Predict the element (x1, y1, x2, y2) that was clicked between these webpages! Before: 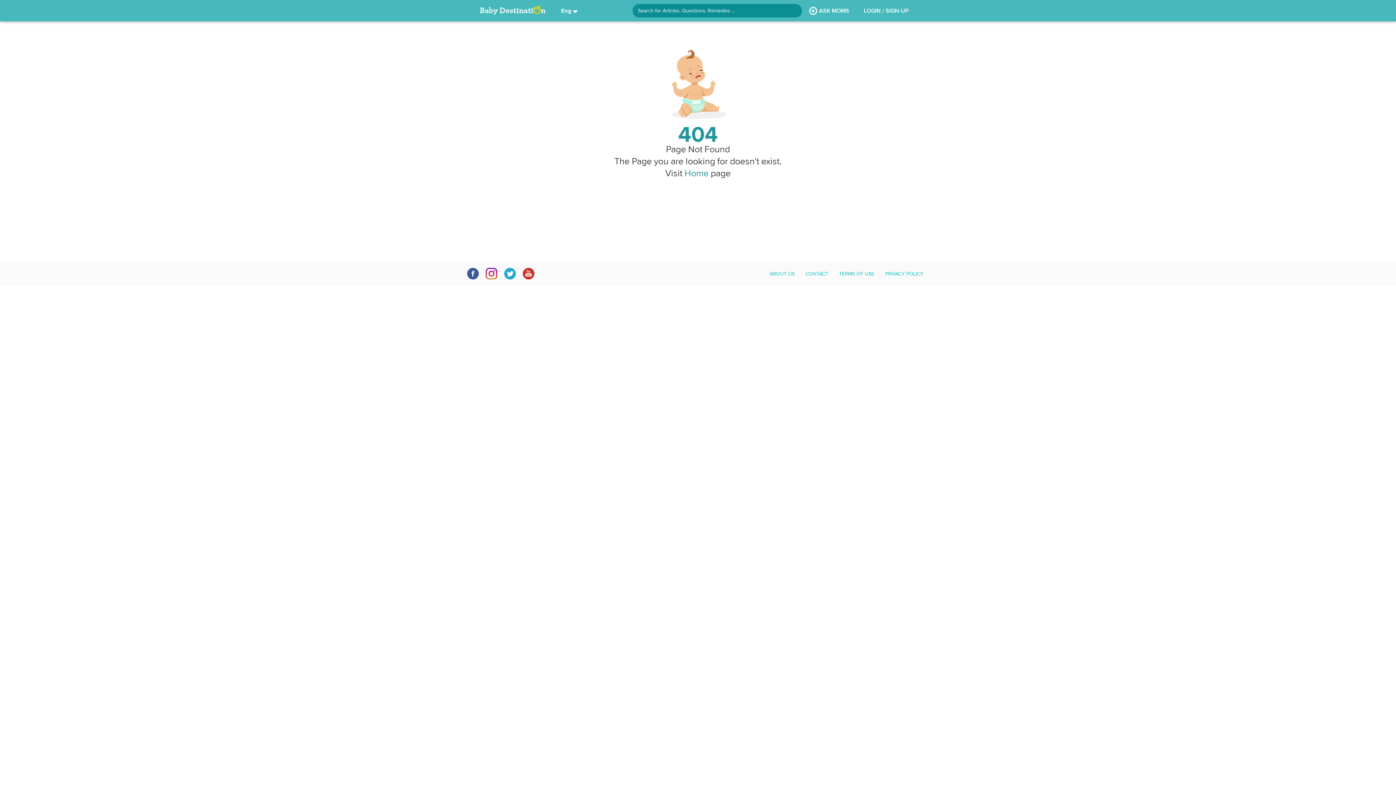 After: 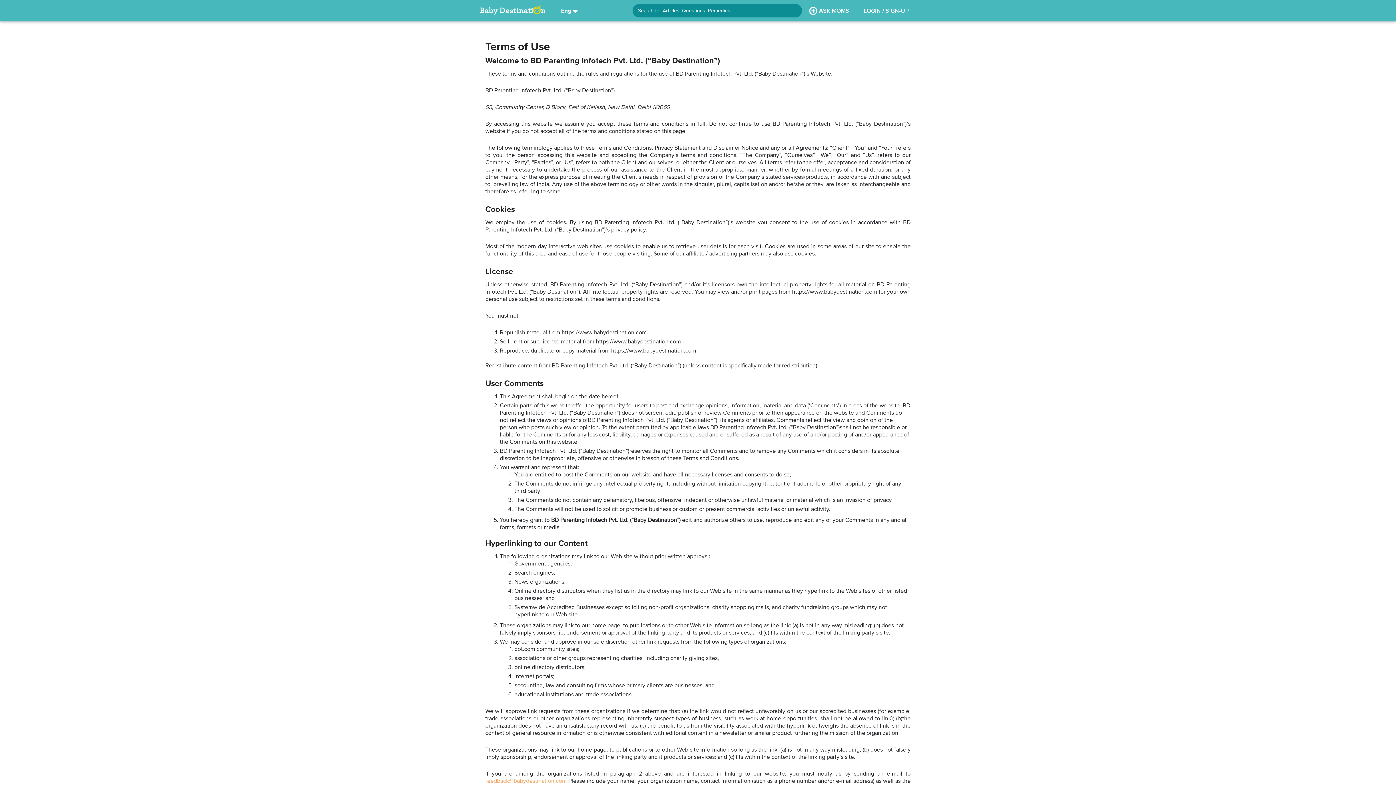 Action: bbox: (833, 267, 880, 280) label: TERMS OF USE